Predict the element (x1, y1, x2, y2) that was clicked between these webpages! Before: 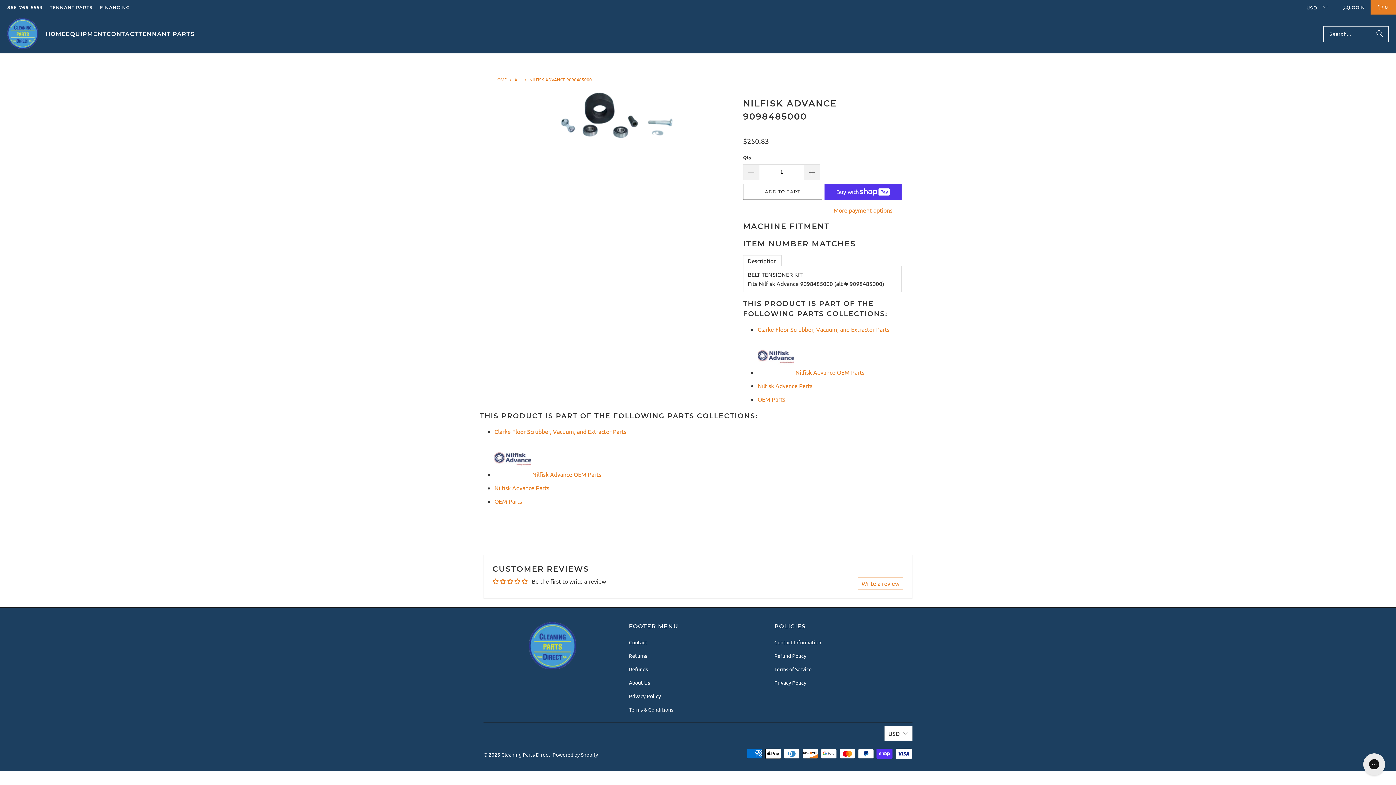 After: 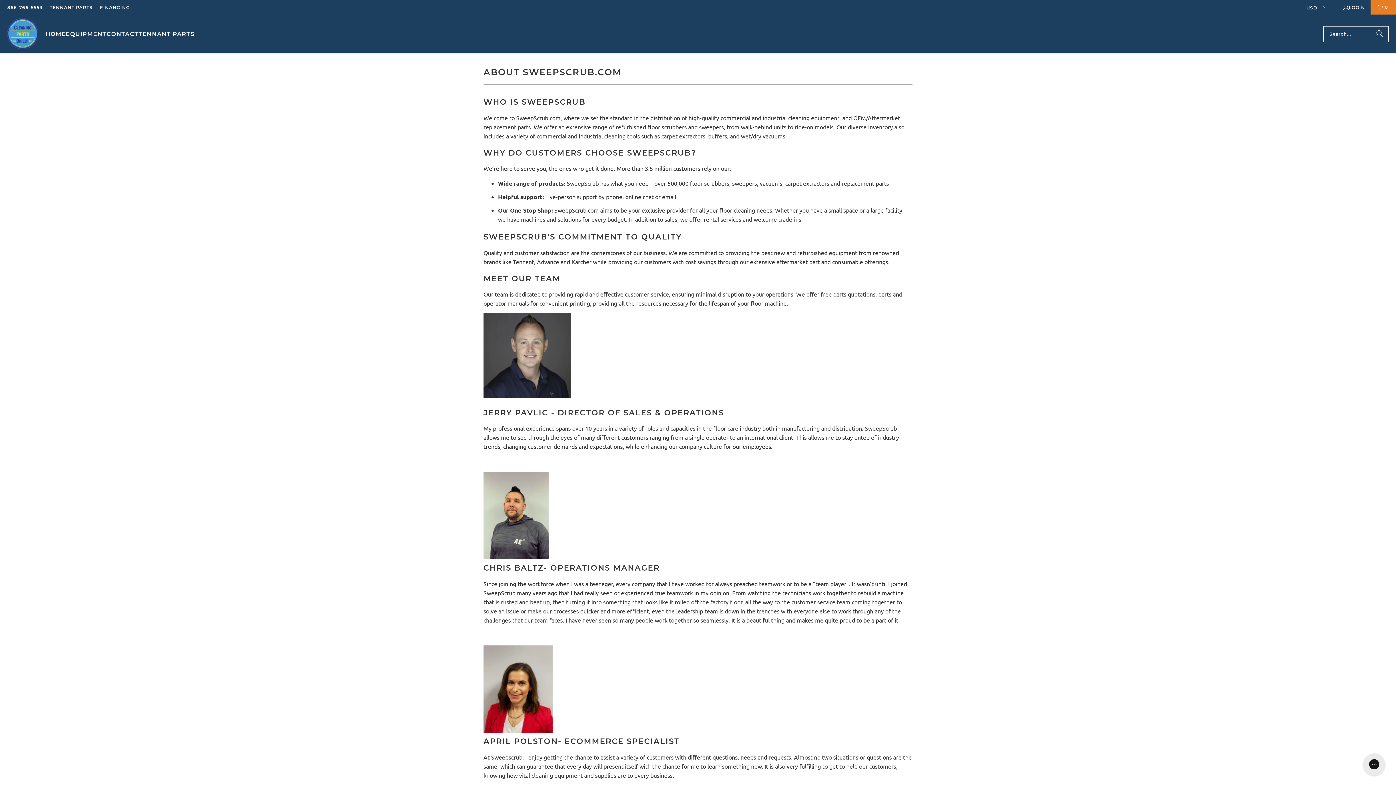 Action: bbox: (629, 679, 650, 686) label: About Us